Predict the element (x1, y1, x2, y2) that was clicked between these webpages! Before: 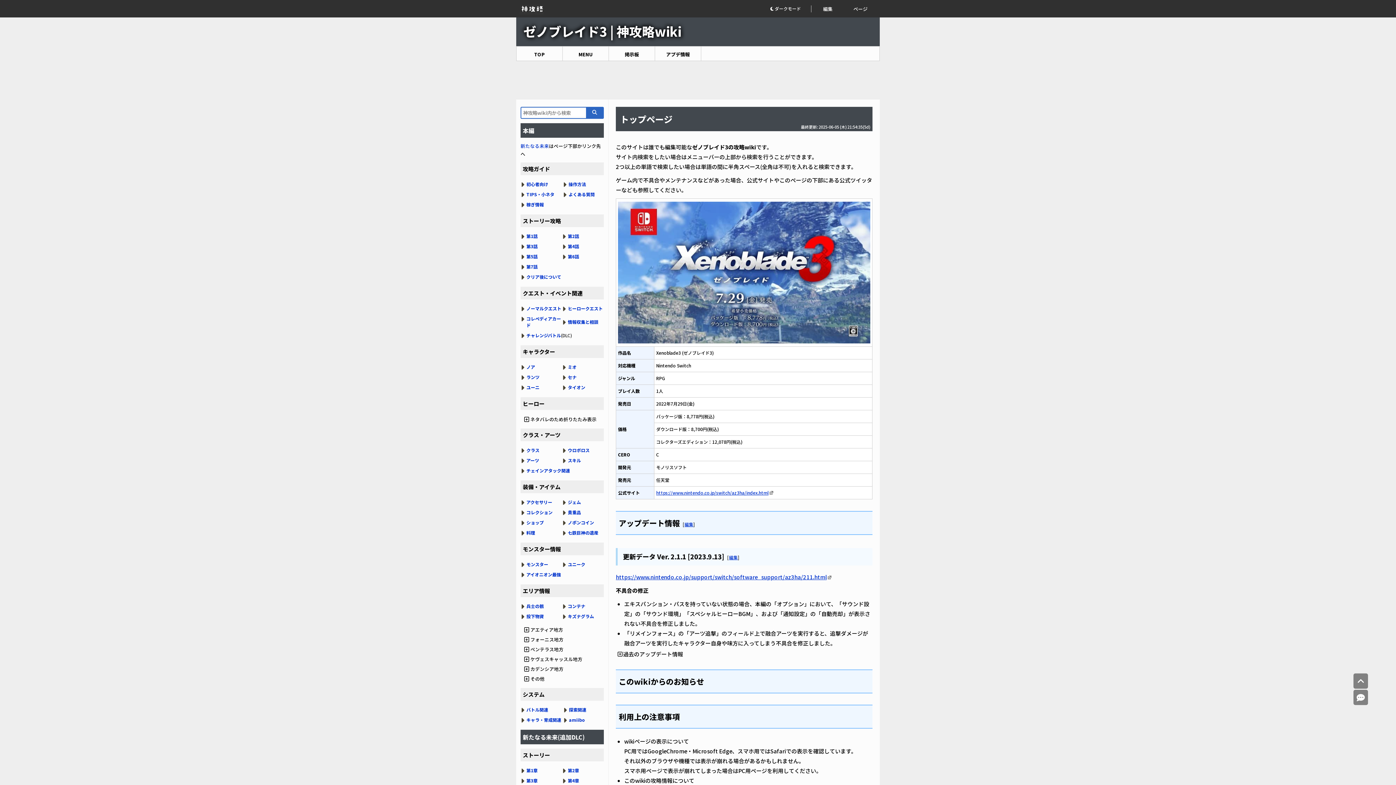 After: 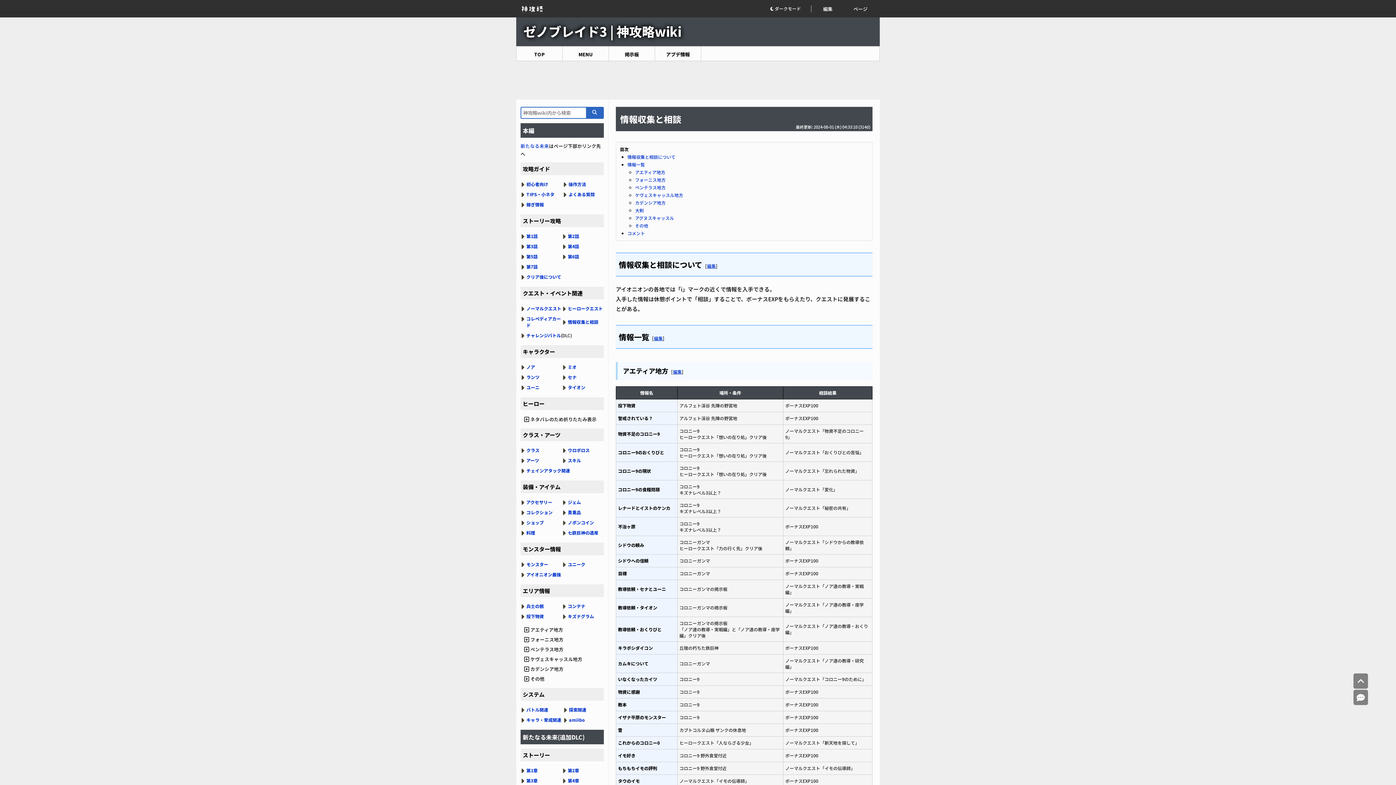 Action: label: 情報収集と相談 bbox: (568, 318, 598, 325)